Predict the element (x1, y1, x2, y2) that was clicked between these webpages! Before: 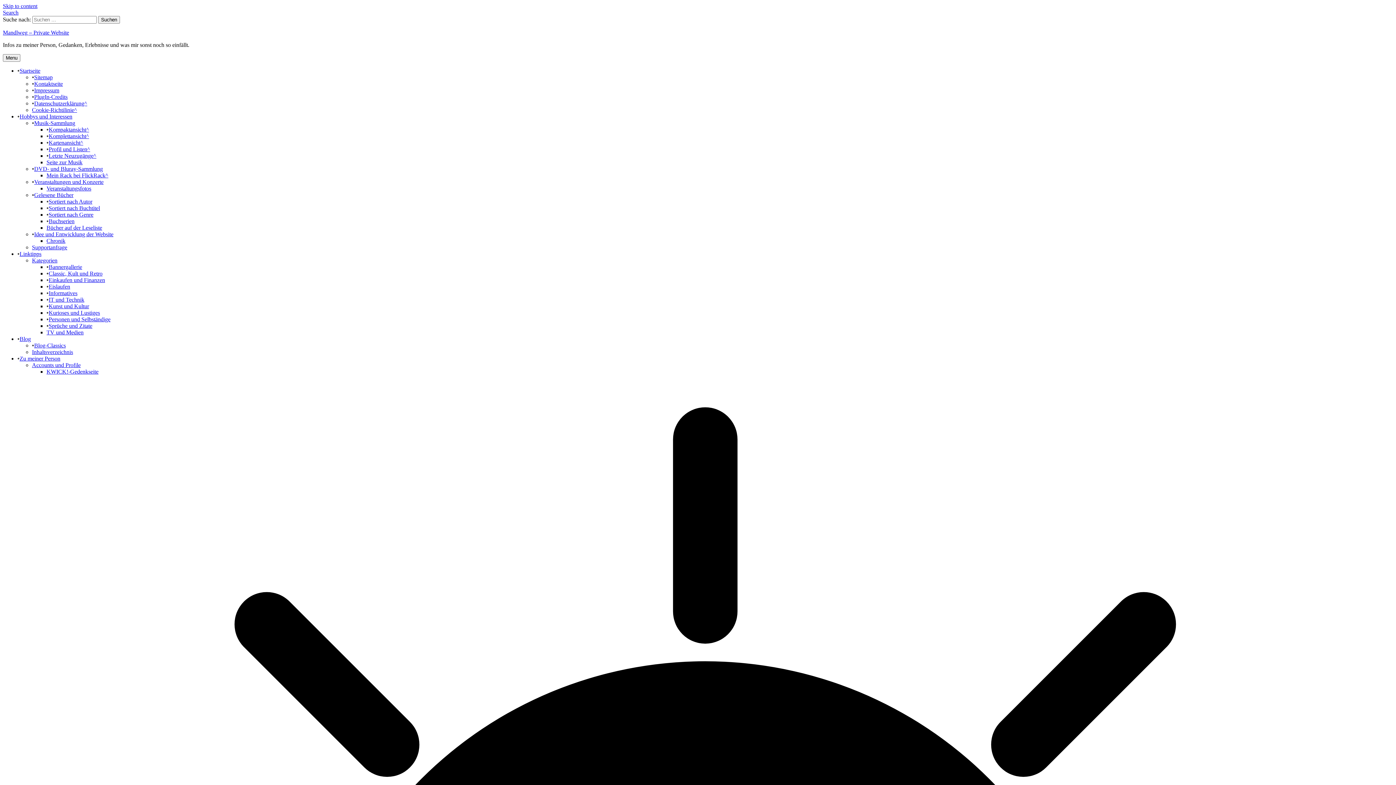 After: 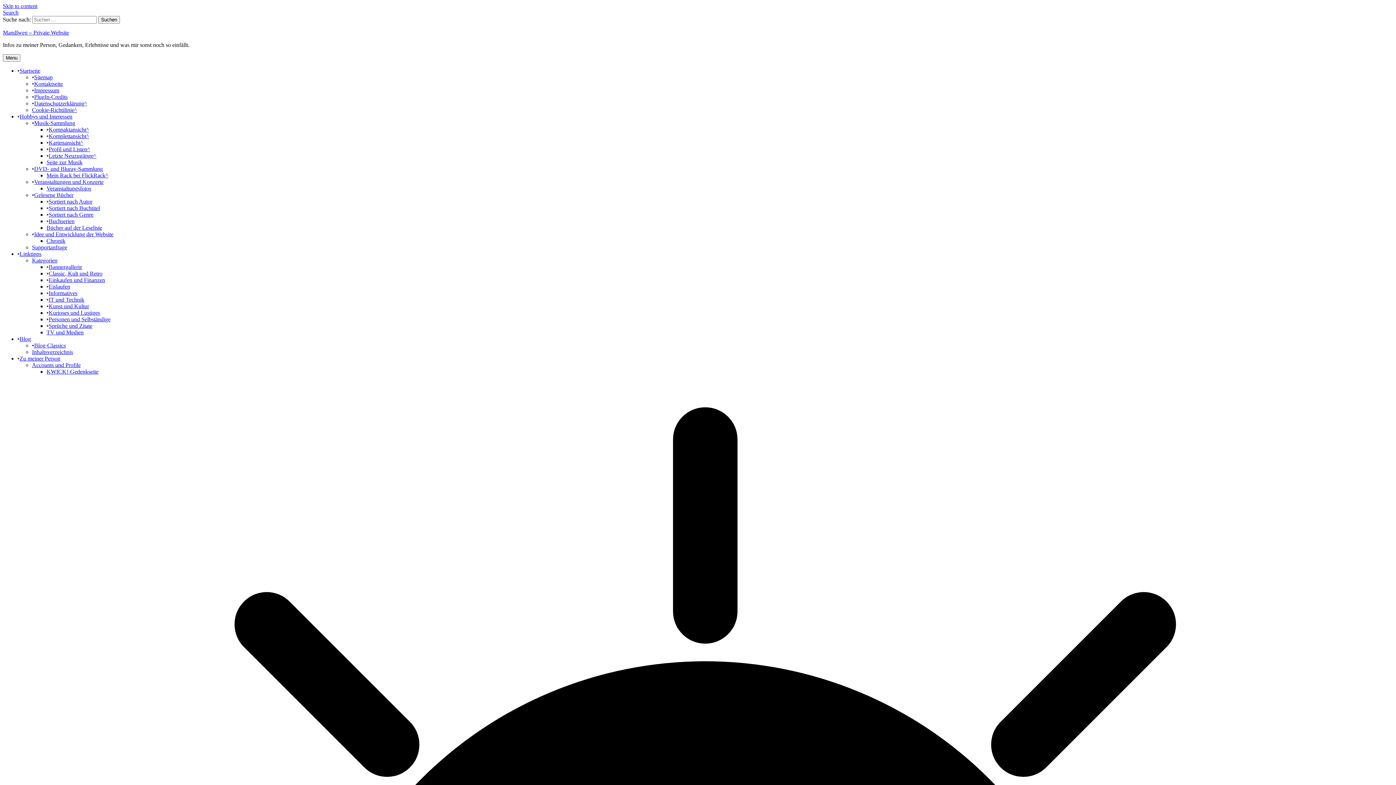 Action: label: Buchserien bbox: (48, 218, 74, 224)